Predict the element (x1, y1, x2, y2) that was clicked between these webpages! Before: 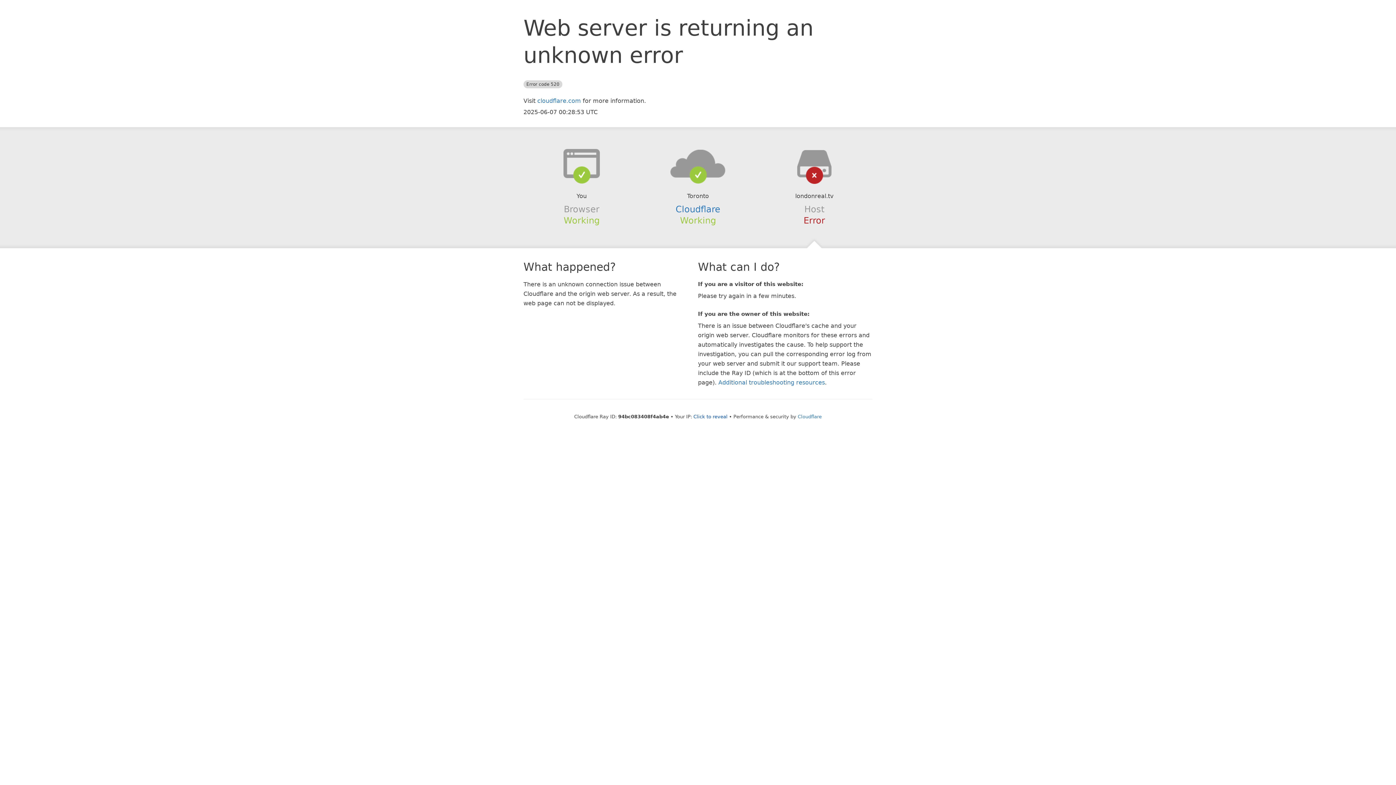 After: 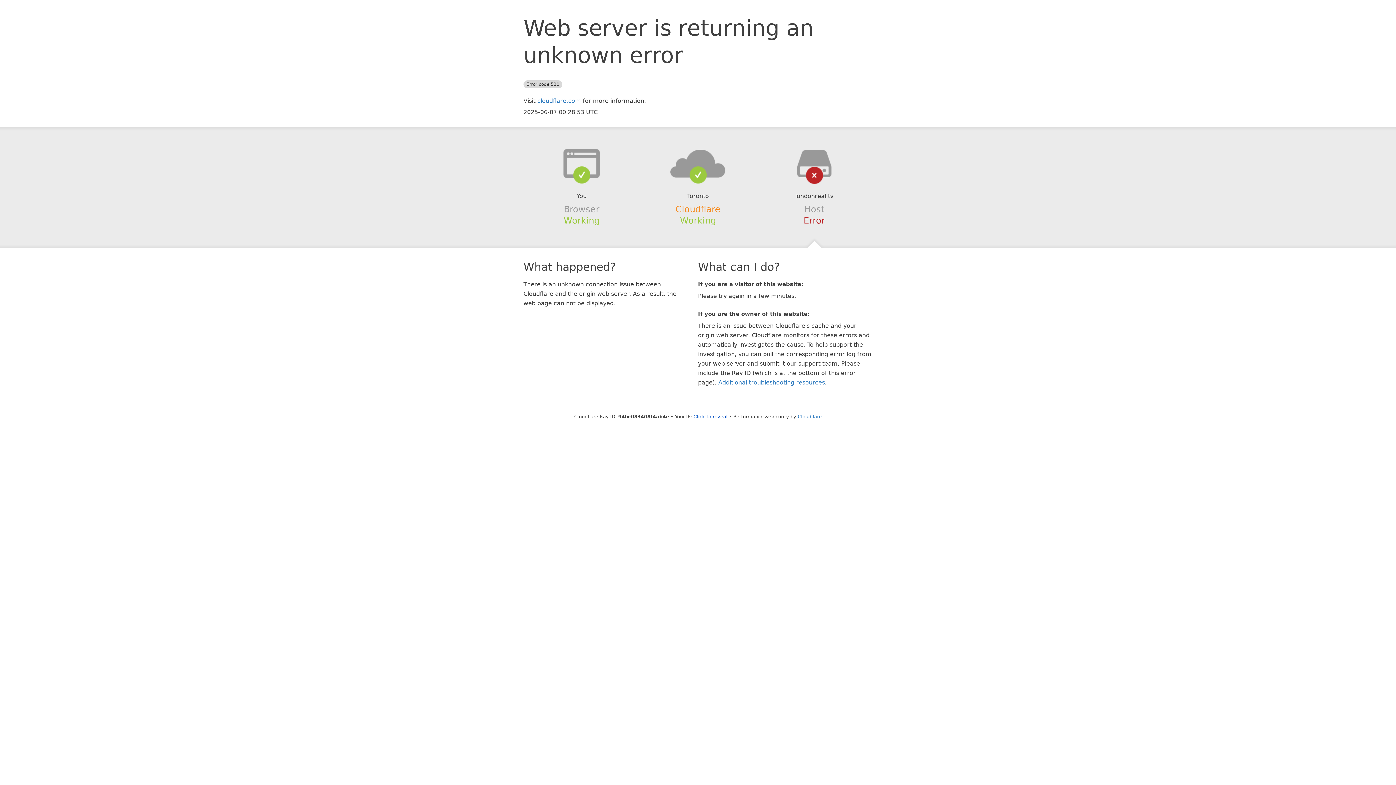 Action: label: Cloudflare bbox: (675, 204, 720, 214)